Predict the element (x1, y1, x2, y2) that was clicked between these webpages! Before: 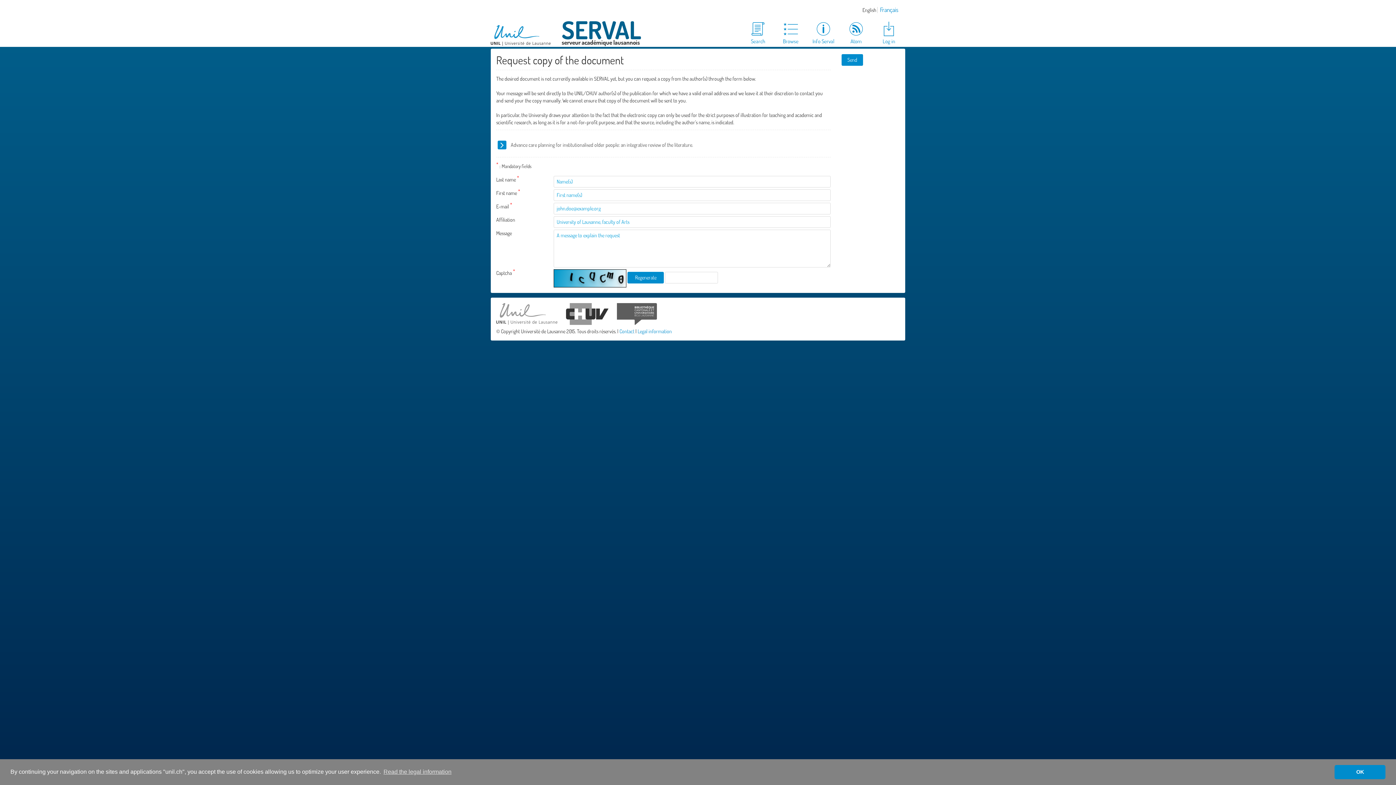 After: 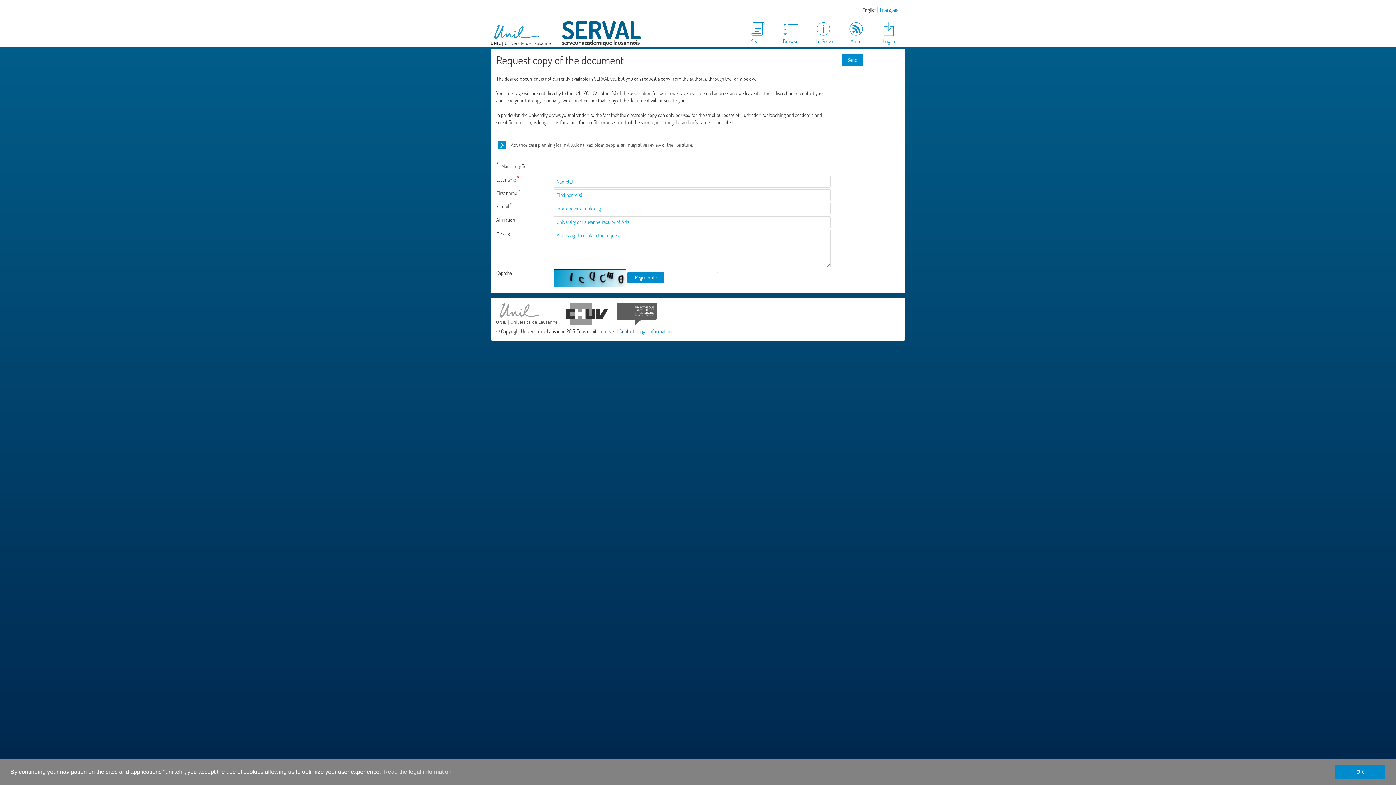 Action: label: Contact bbox: (619, 328, 634, 334)